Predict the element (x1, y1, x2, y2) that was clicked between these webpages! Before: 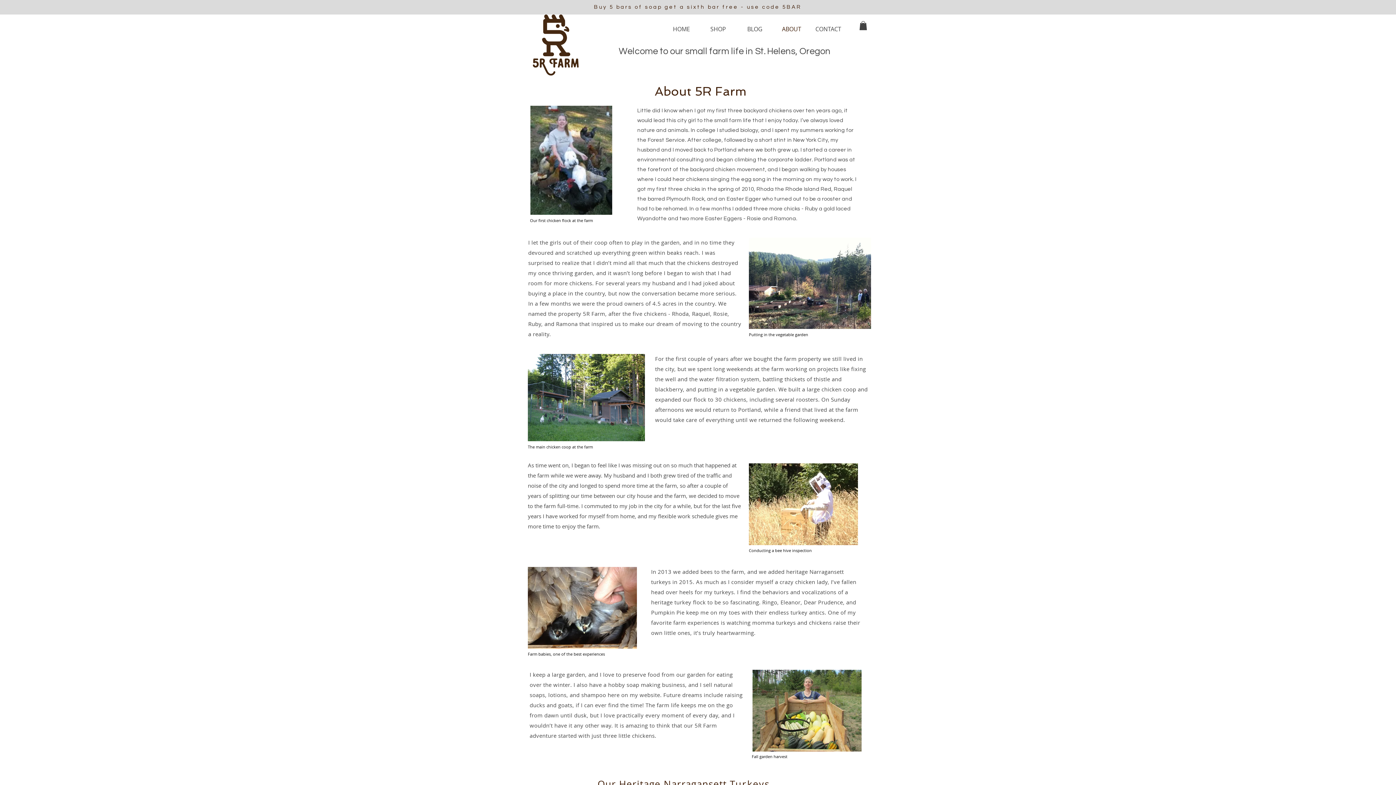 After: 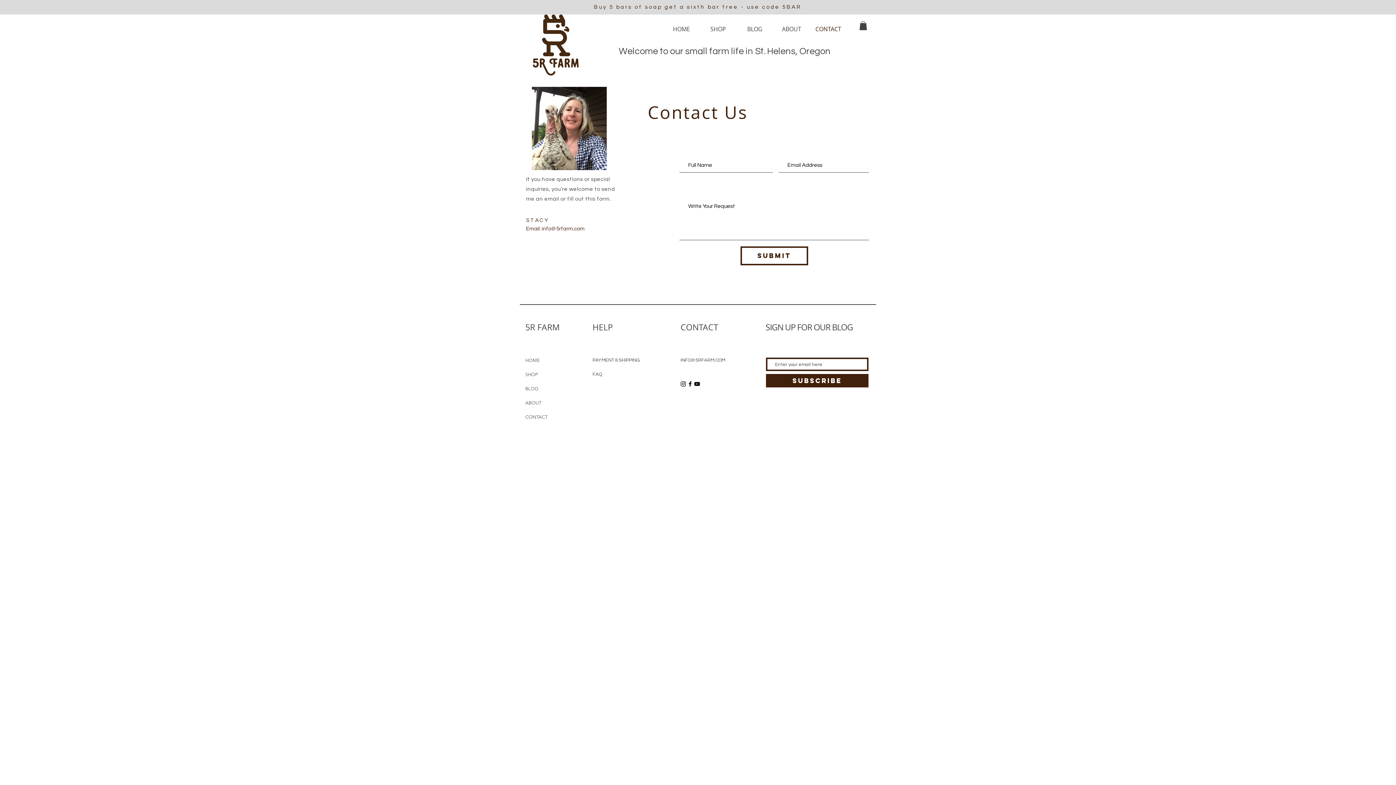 Action: bbox: (810, 17, 846, 41) label: CONTACT